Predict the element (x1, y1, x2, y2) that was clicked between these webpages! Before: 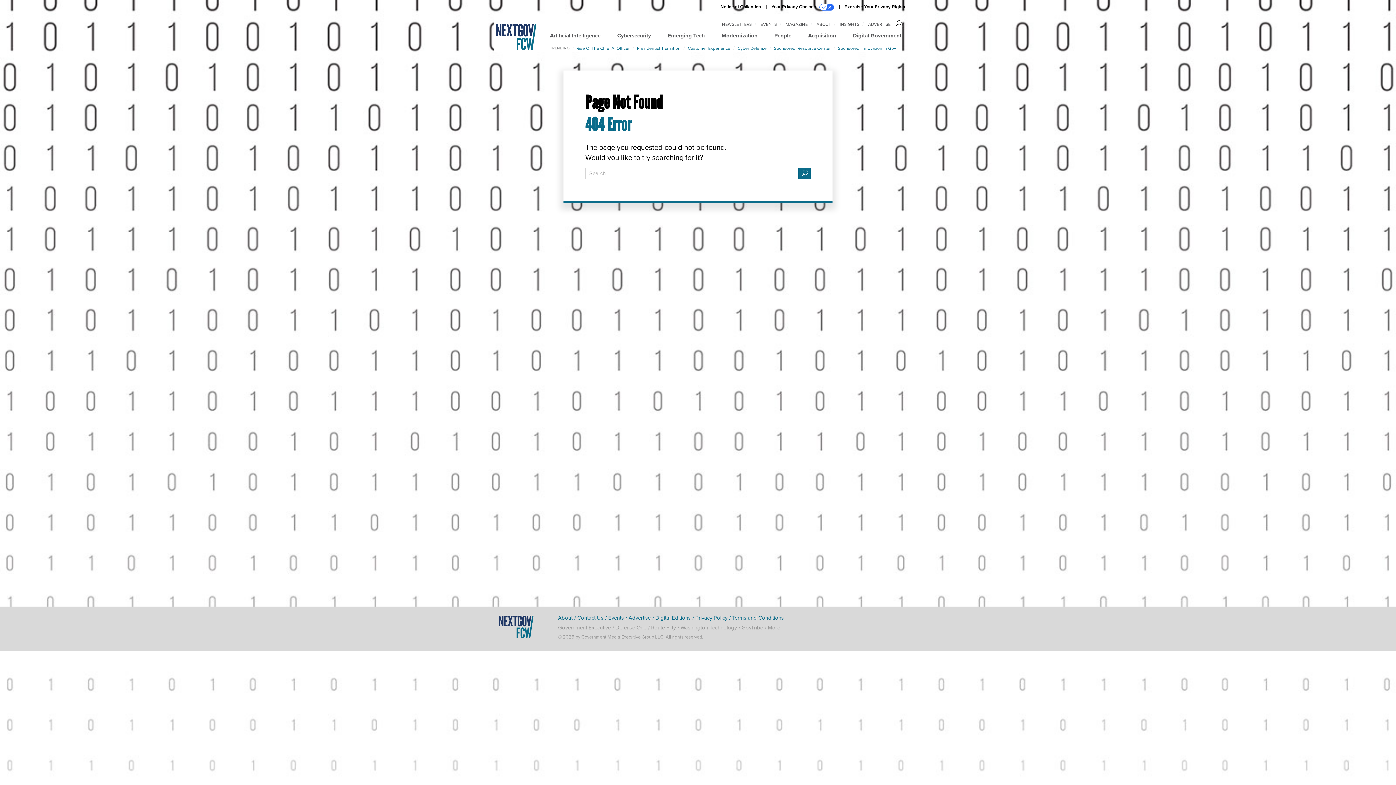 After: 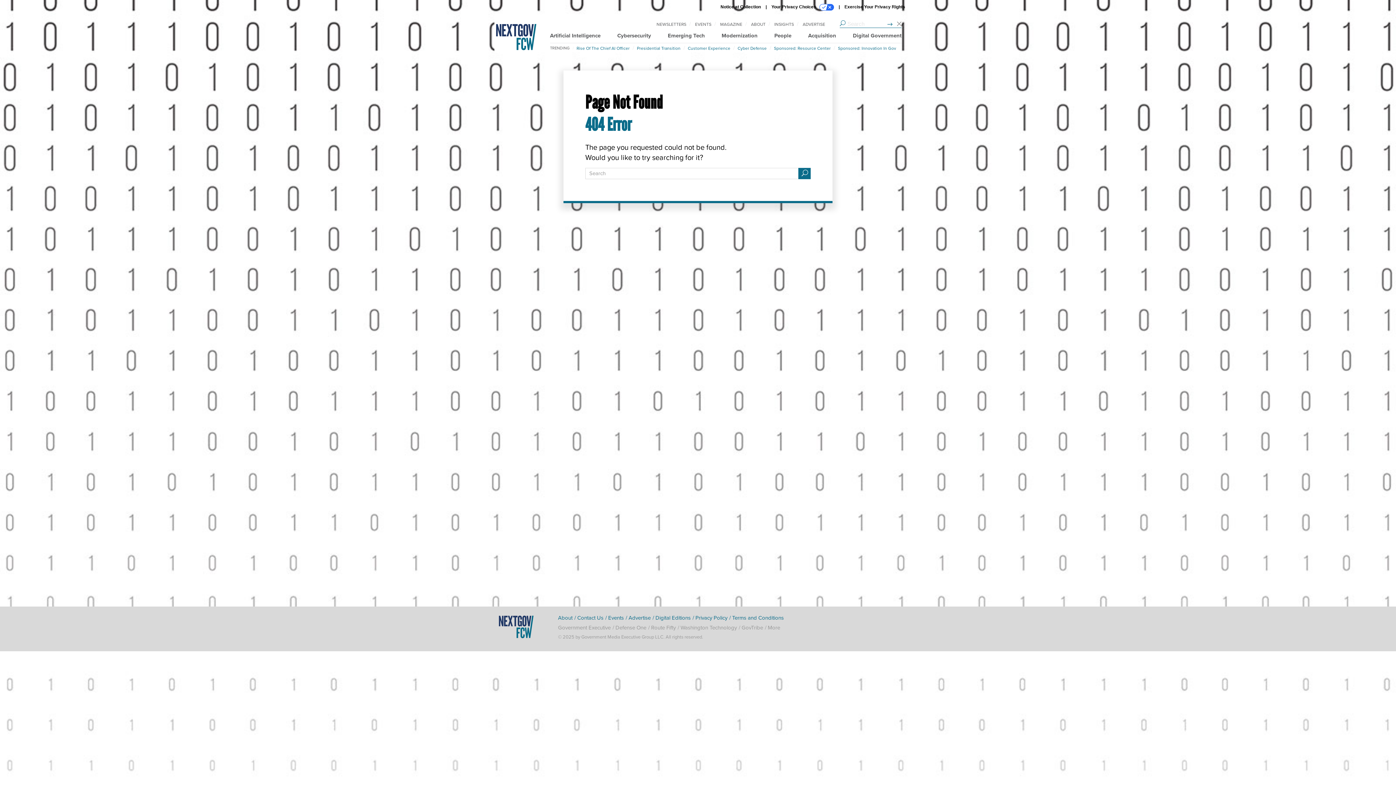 Action: bbox: (896, 19, 901, 27)